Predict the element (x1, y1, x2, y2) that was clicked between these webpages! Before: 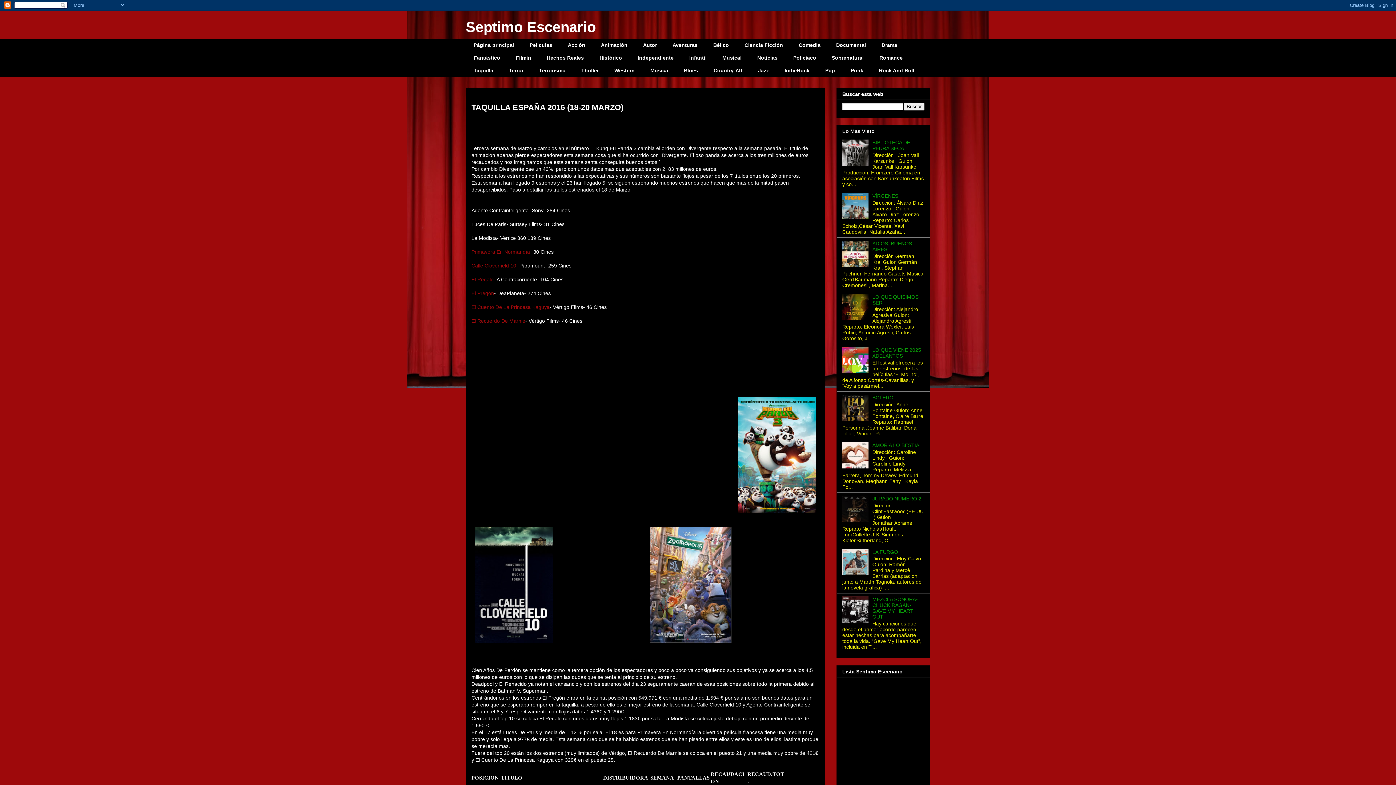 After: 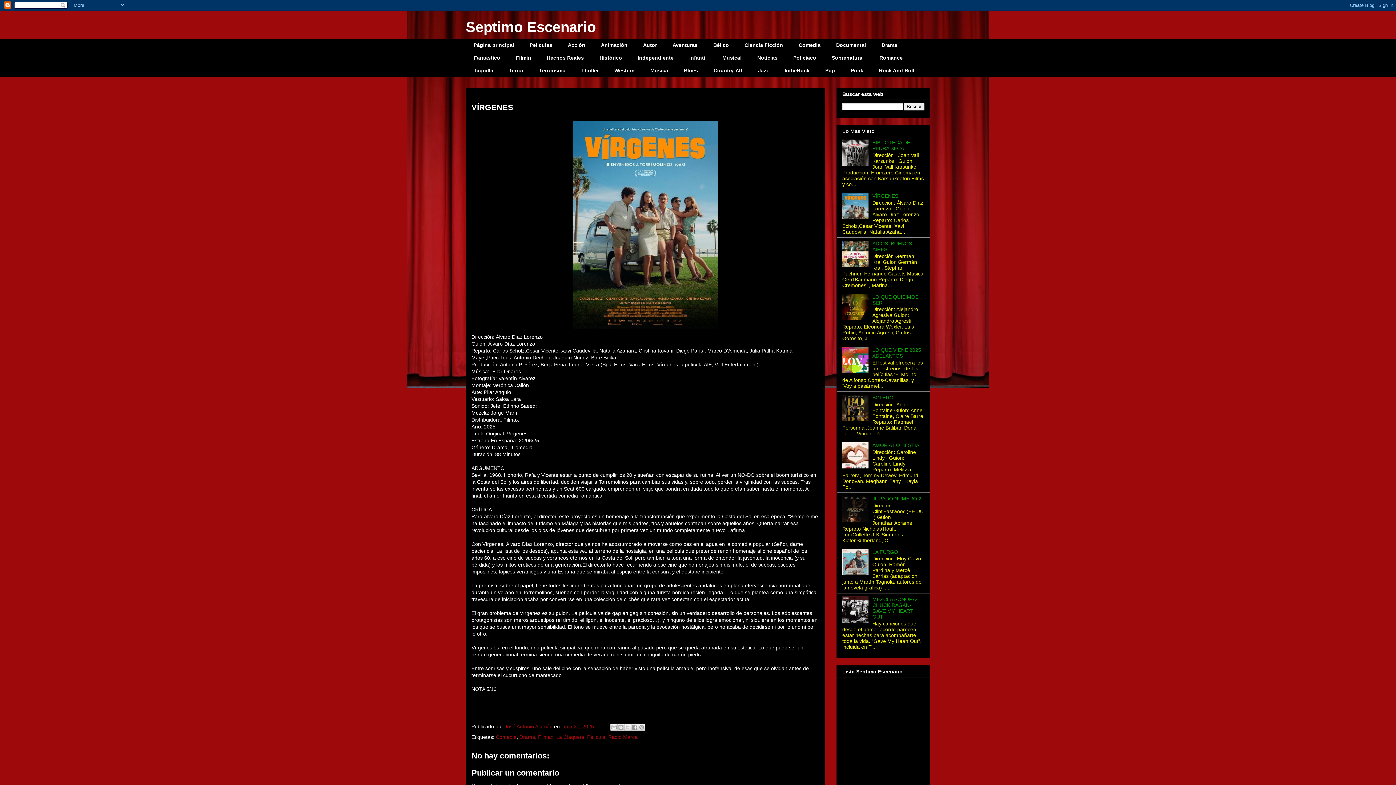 Action: bbox: (872, 193, 898, 198) label: VÍRGENES